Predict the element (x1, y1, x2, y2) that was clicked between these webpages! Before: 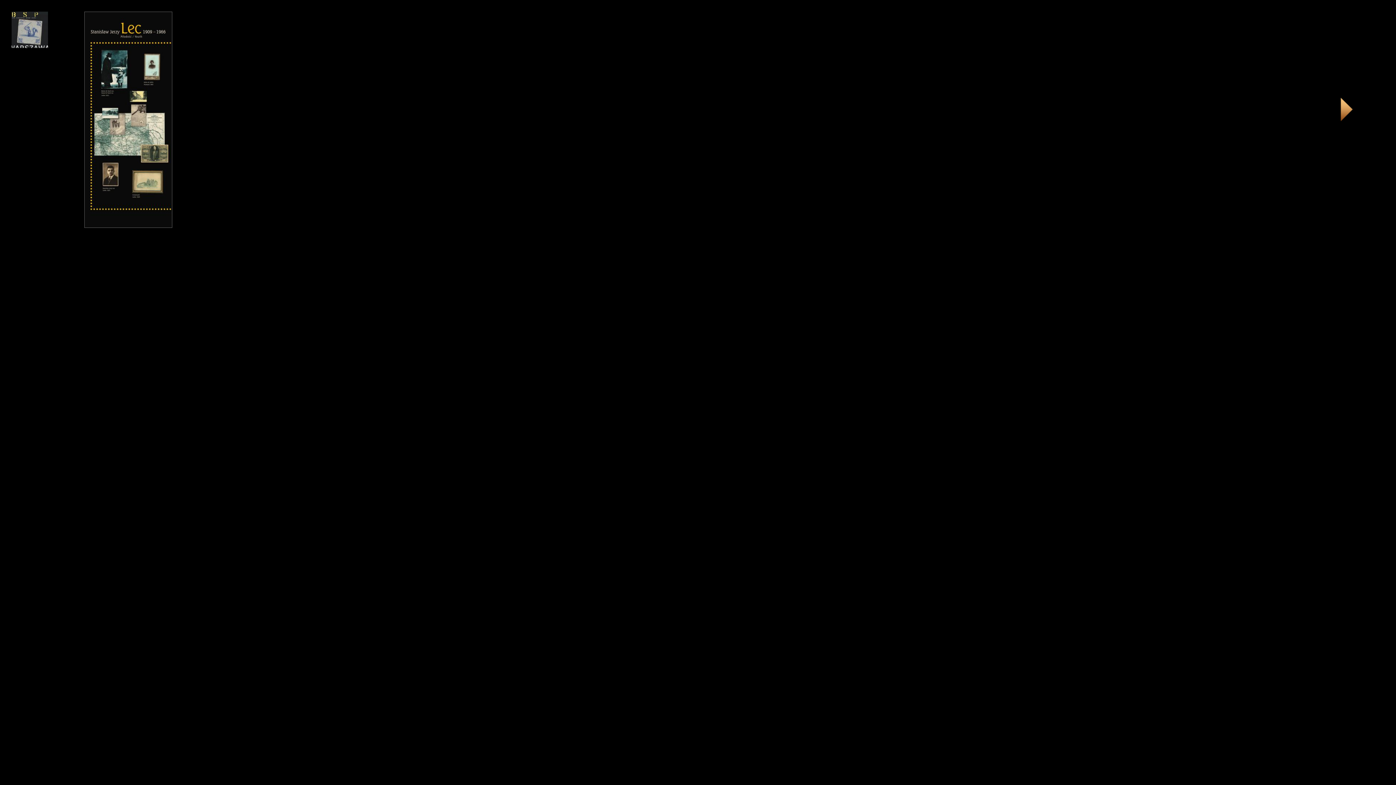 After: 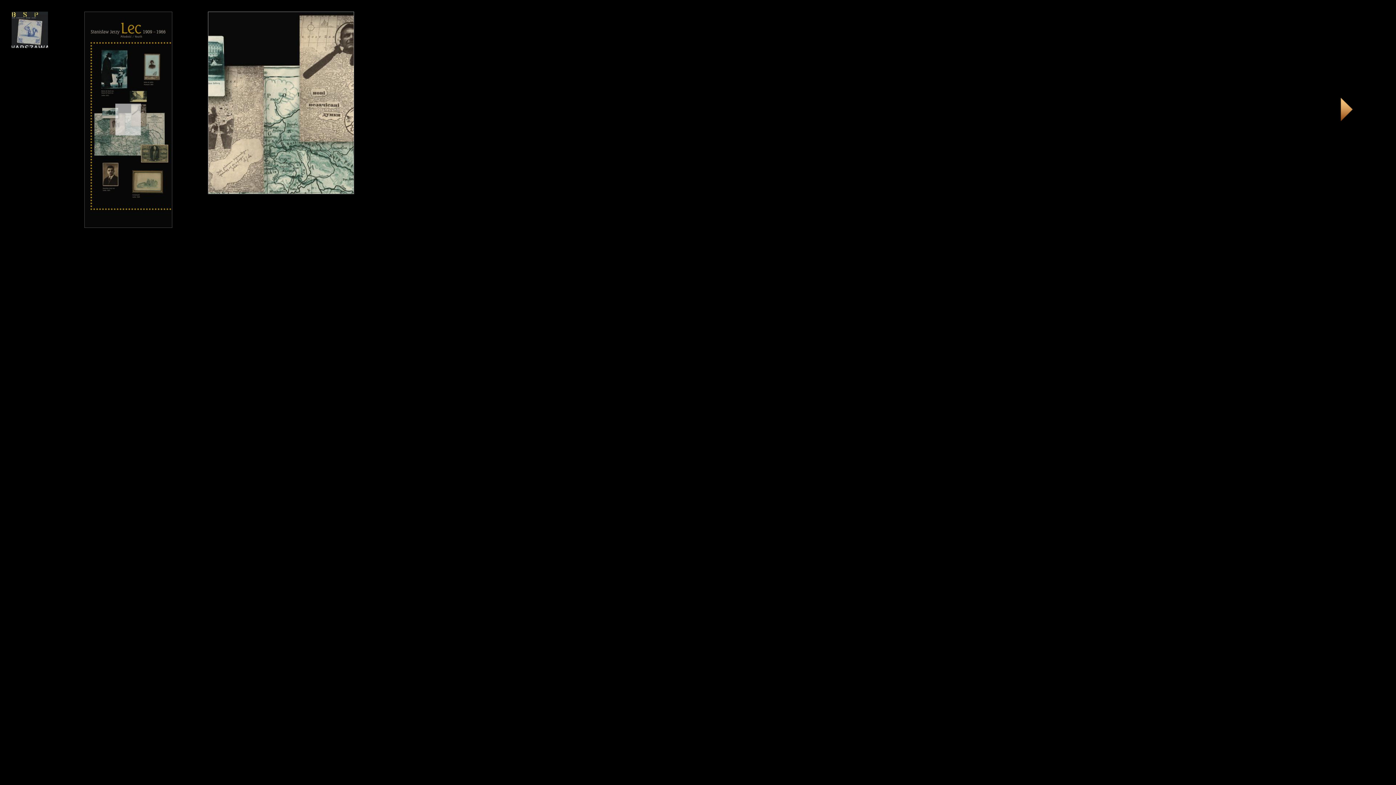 Action: bbox: (84, 11, 171, 227)